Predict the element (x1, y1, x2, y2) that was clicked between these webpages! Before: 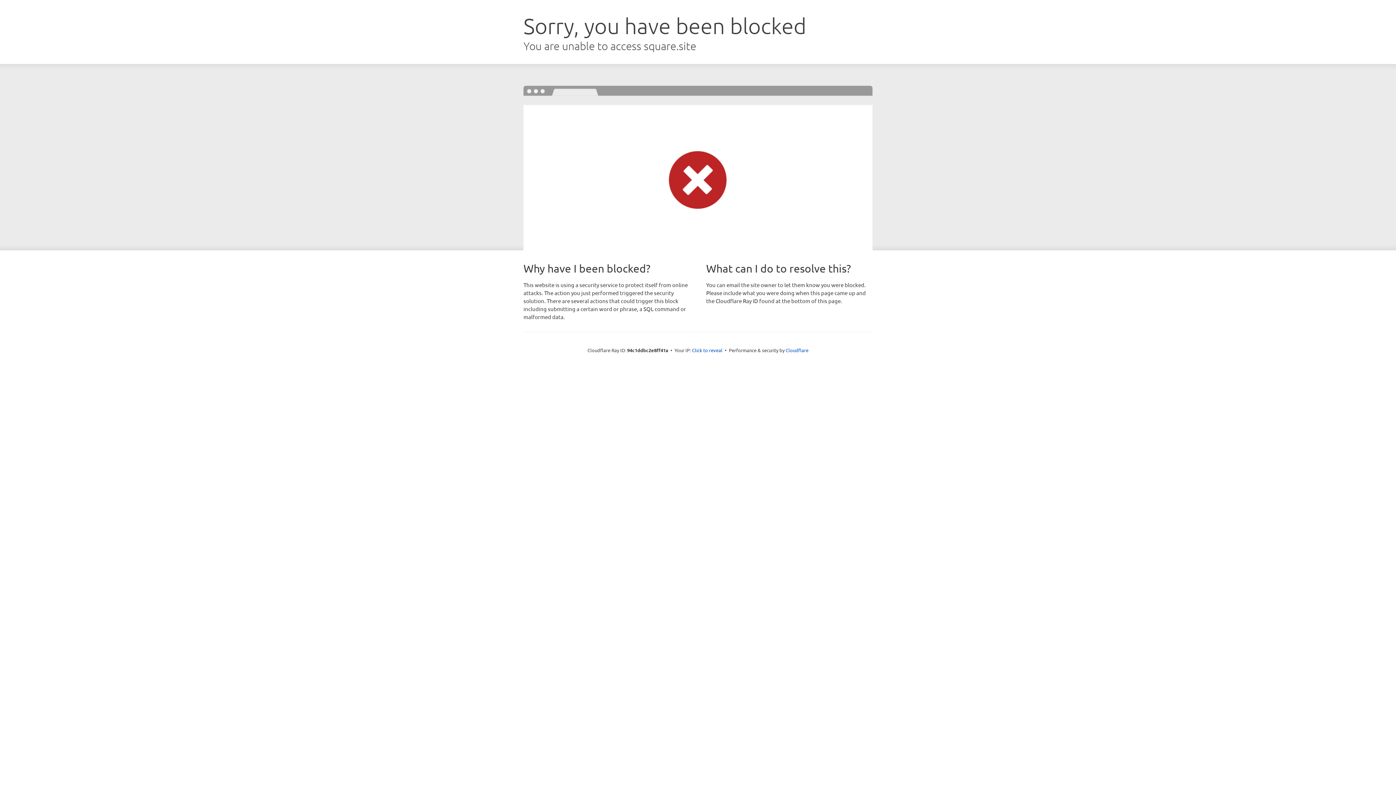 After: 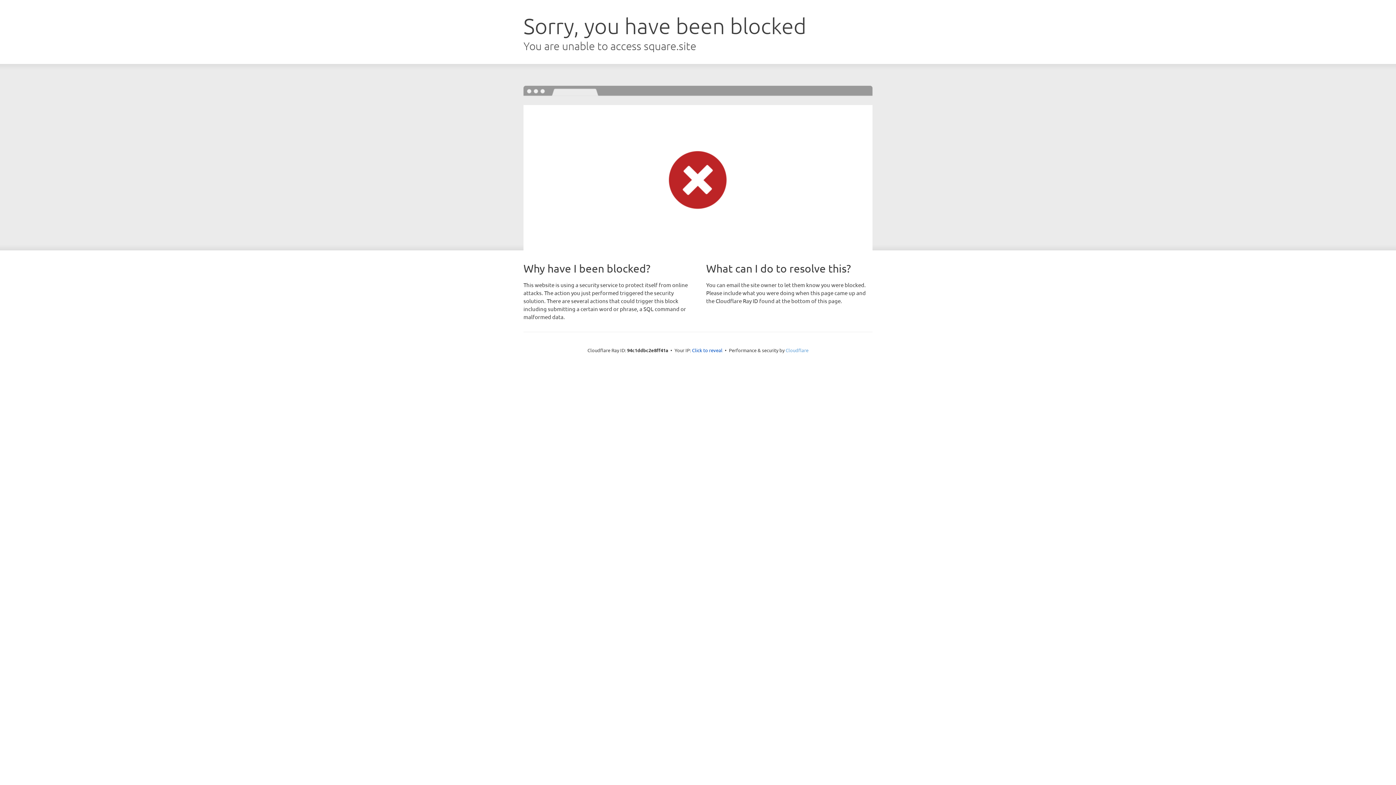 Action: bbox: (785, 347, 808, 353) label: Cloudflare